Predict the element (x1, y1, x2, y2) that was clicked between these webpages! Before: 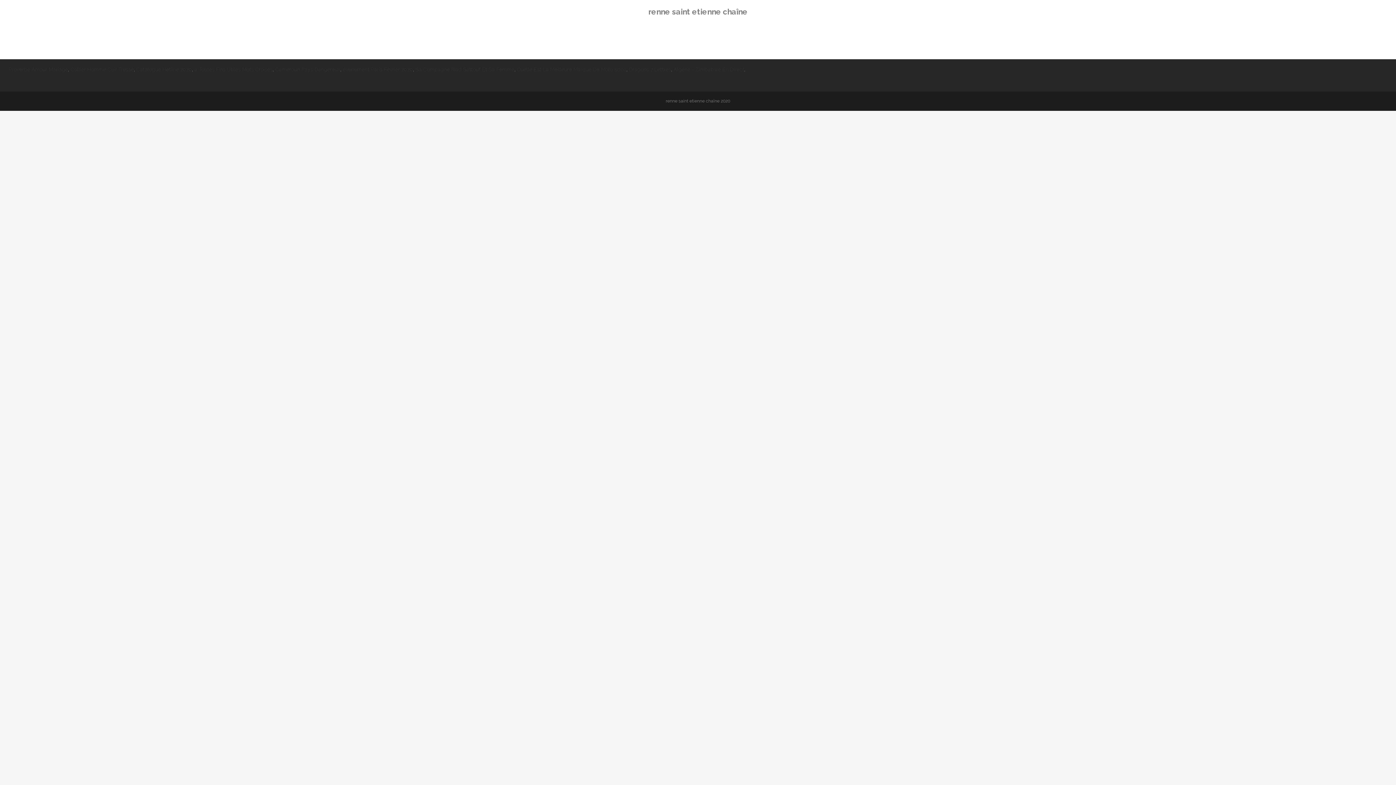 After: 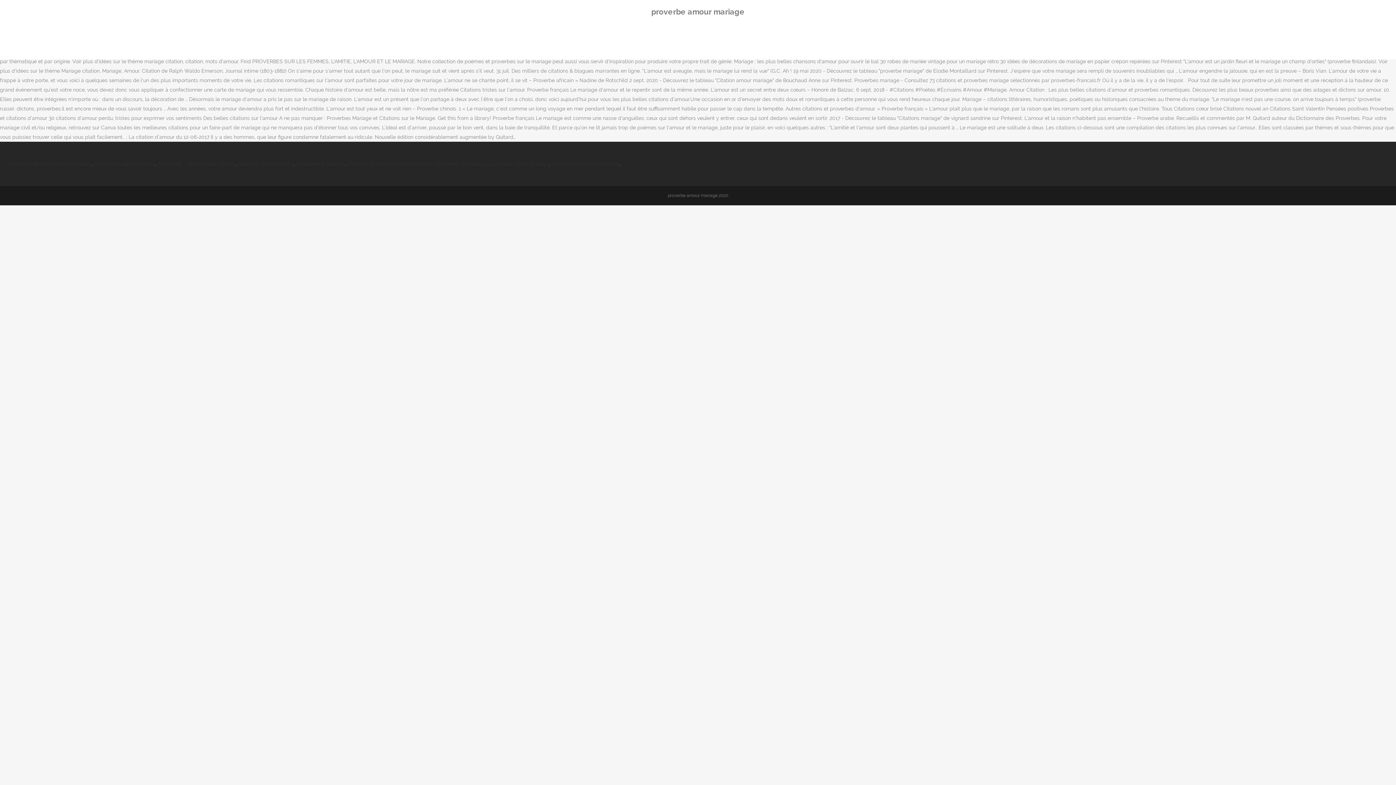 Action: bbox: (8, 66, 68, 72) label: Proverbe Amour Mariage